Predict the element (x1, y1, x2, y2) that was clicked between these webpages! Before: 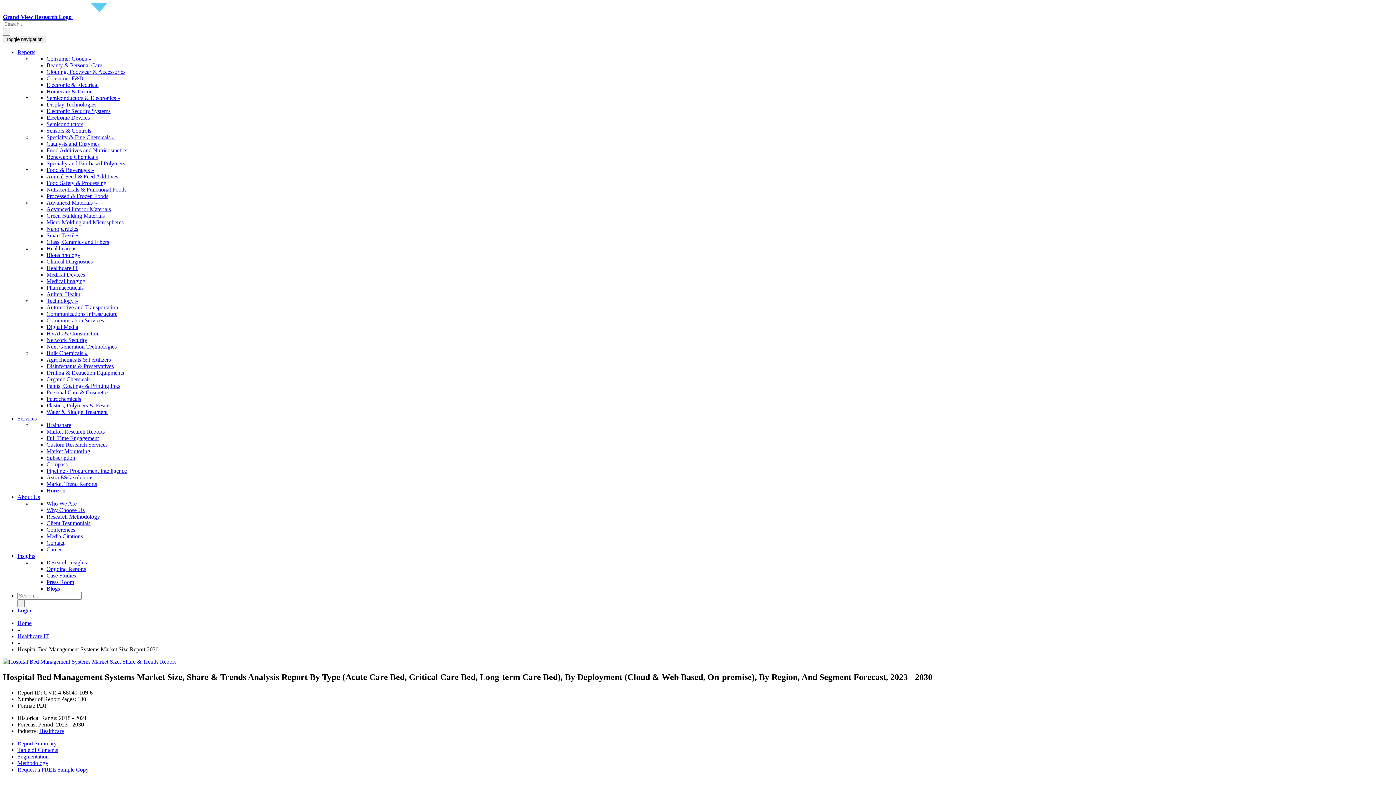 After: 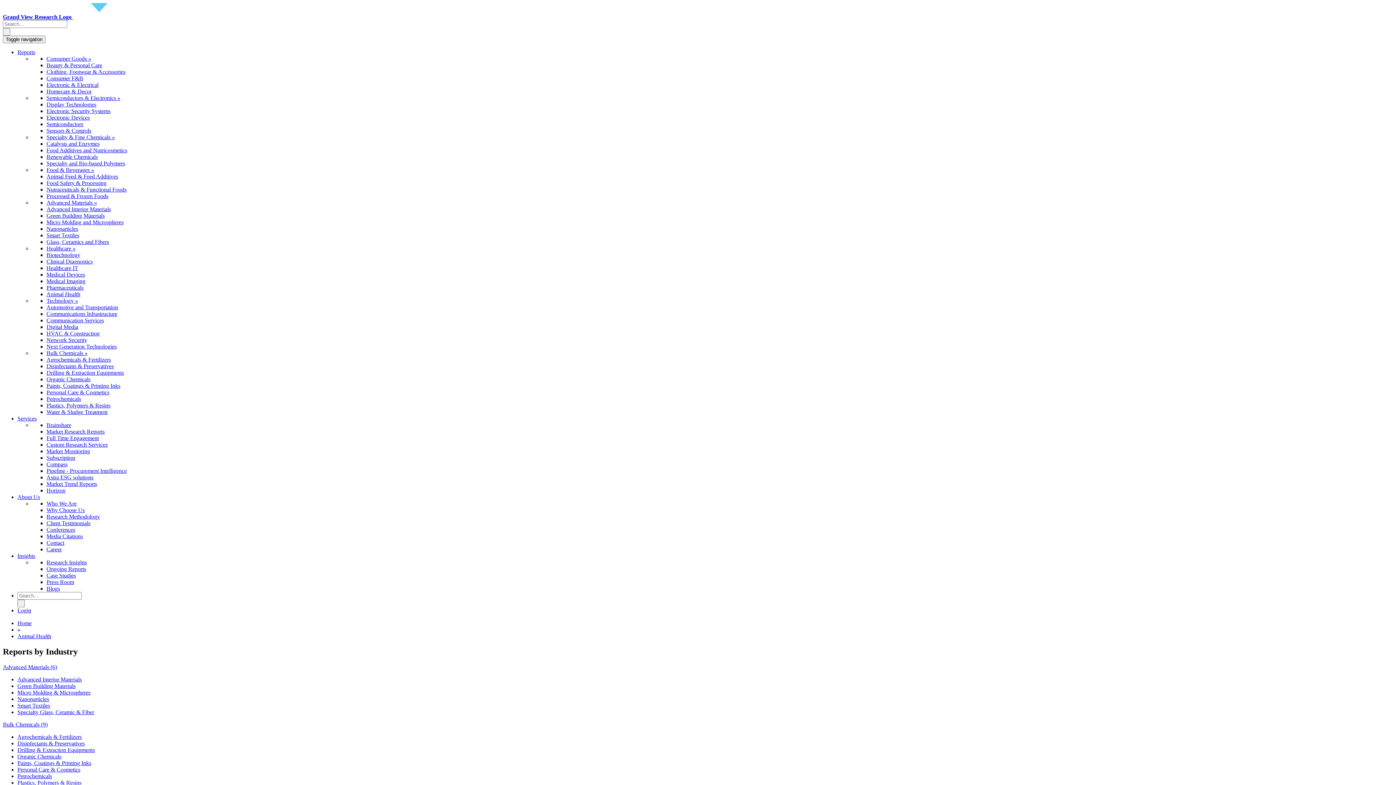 Action: bbox: (46, 291, 80, 297) label: Animal Health